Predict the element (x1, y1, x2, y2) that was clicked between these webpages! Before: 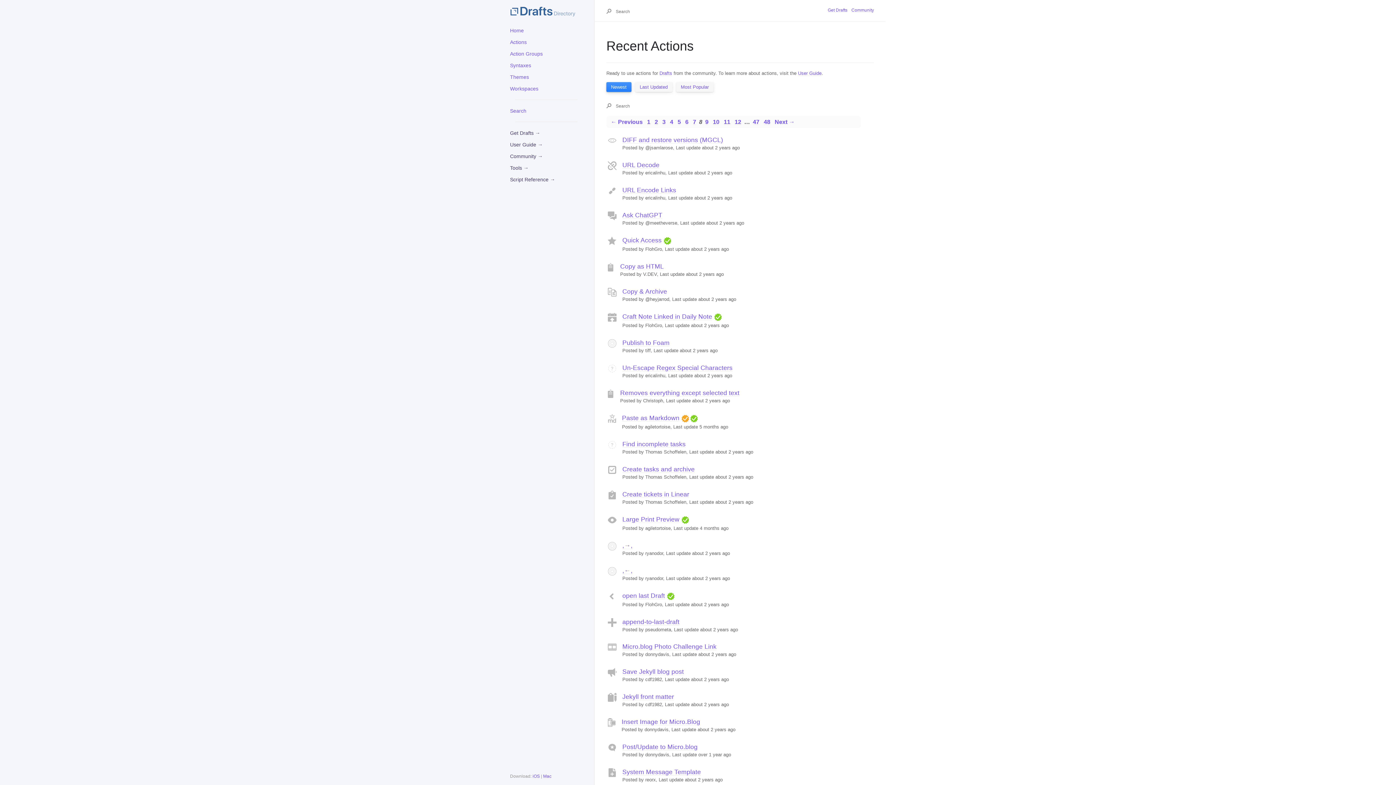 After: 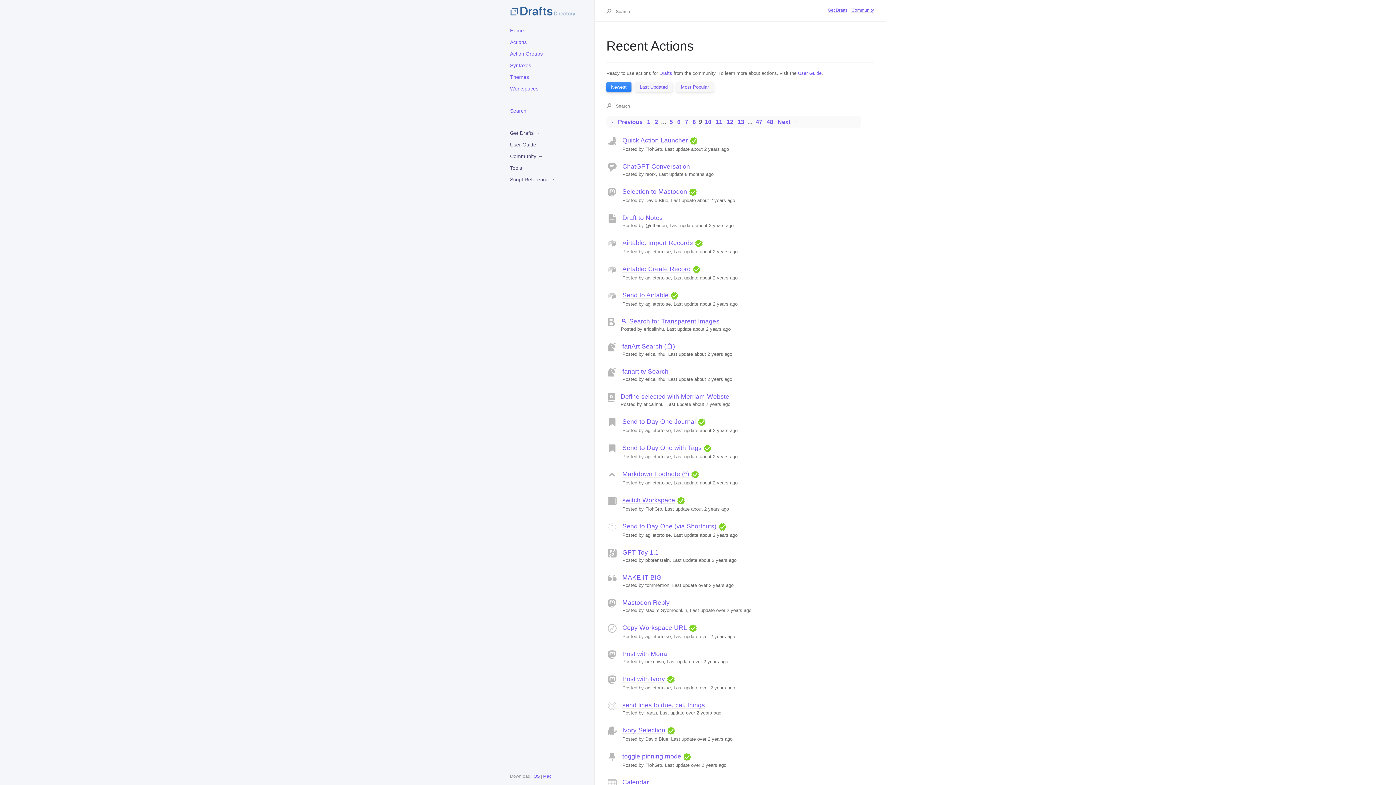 Action: bbox: (705, 118, 708, 125) label: Page 9